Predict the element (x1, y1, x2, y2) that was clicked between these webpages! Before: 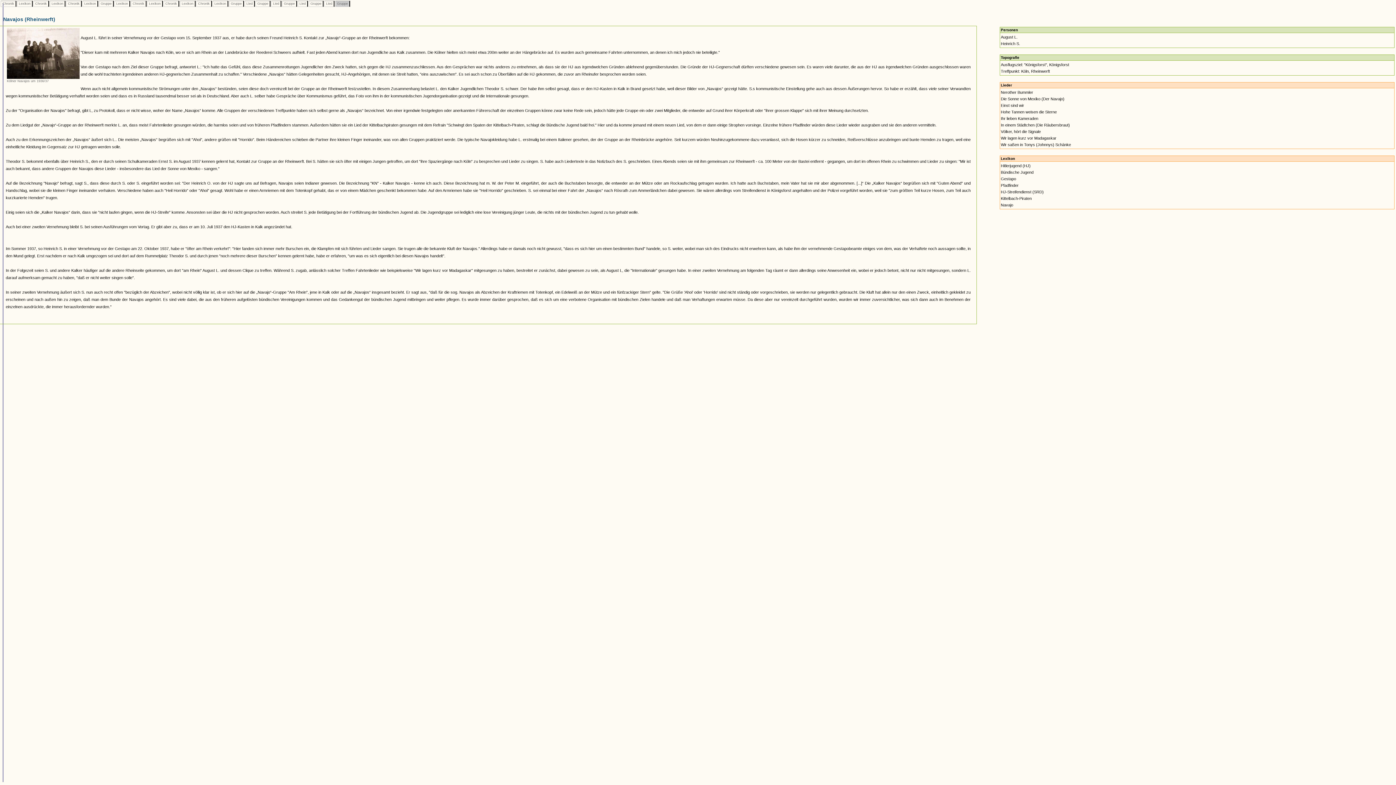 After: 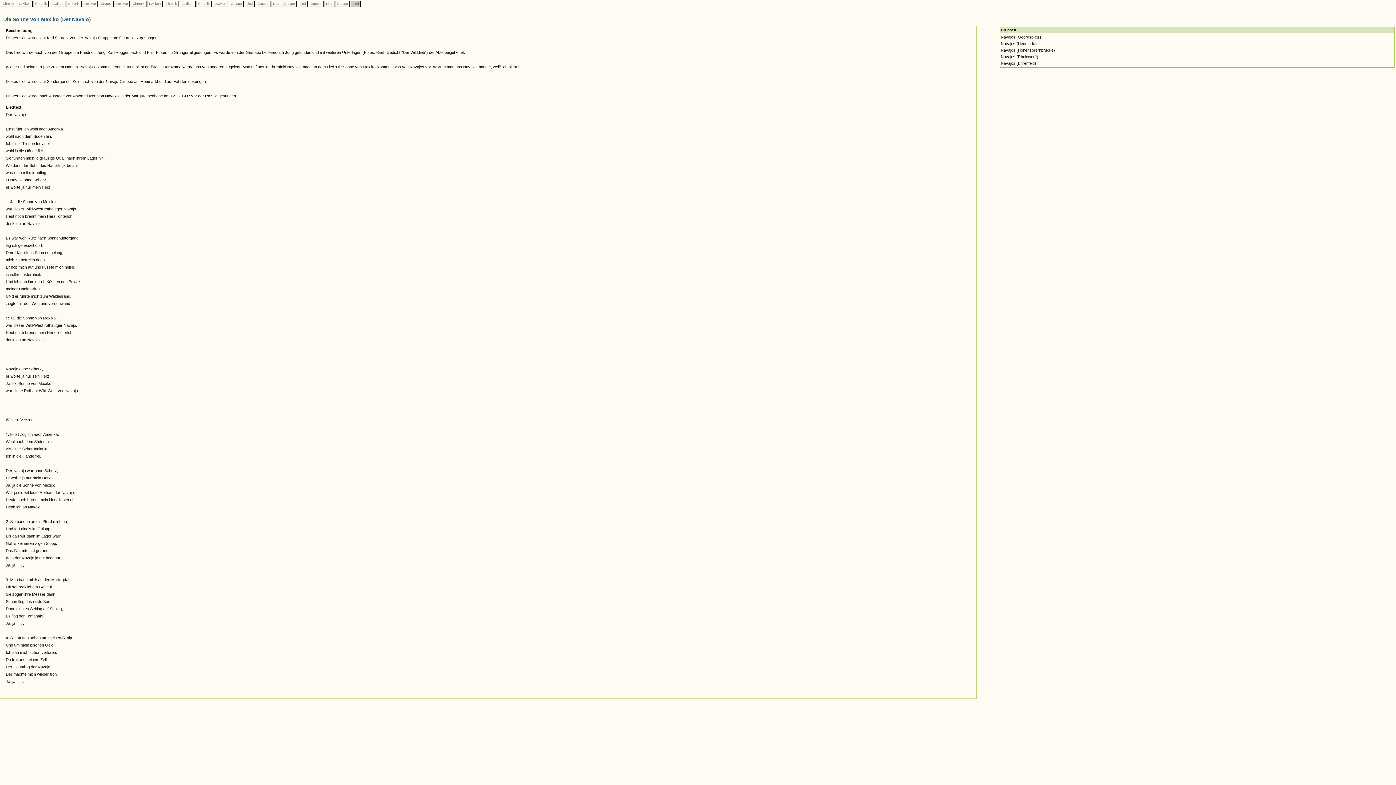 Action: label: Die Sonne von Mexiko (Der Navajo) bbox: (1001, 96, 1064, 101)